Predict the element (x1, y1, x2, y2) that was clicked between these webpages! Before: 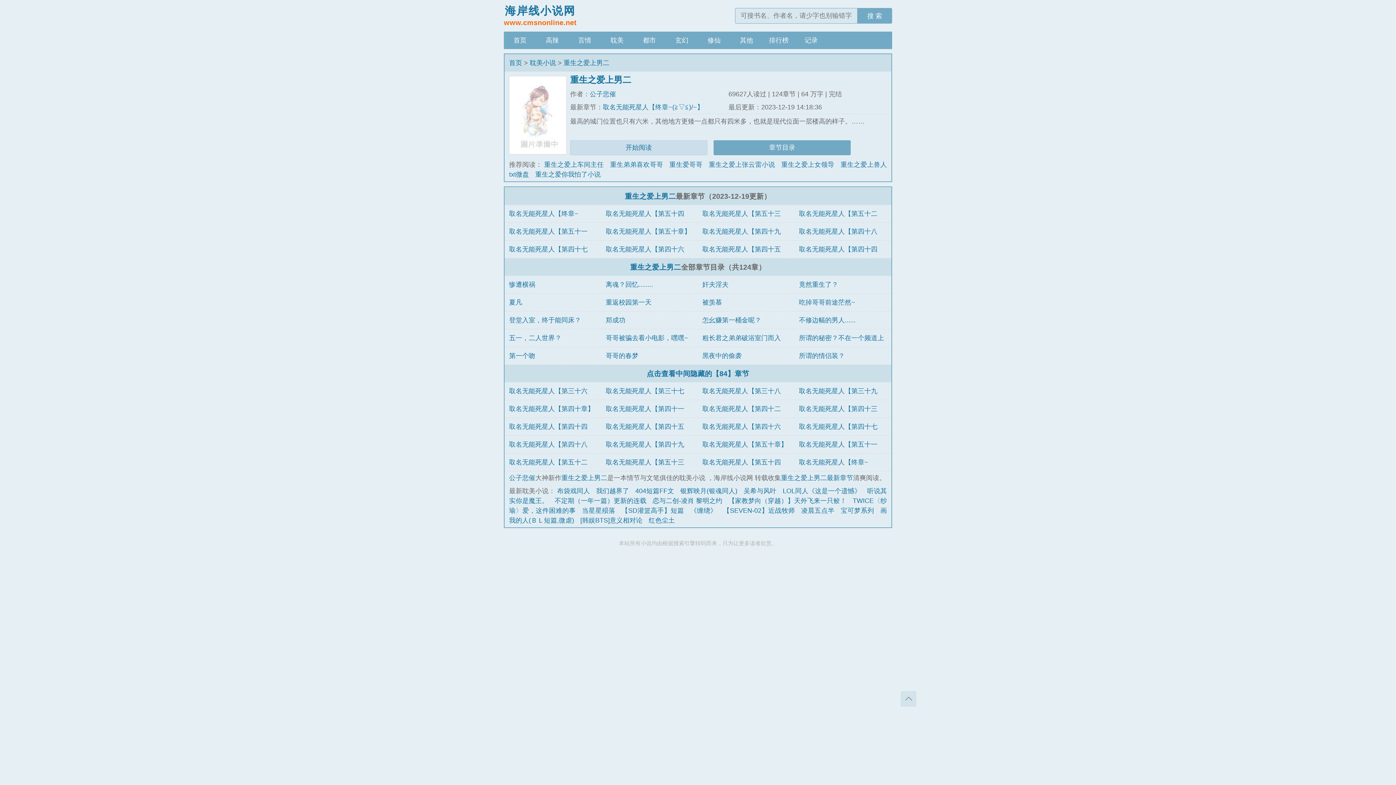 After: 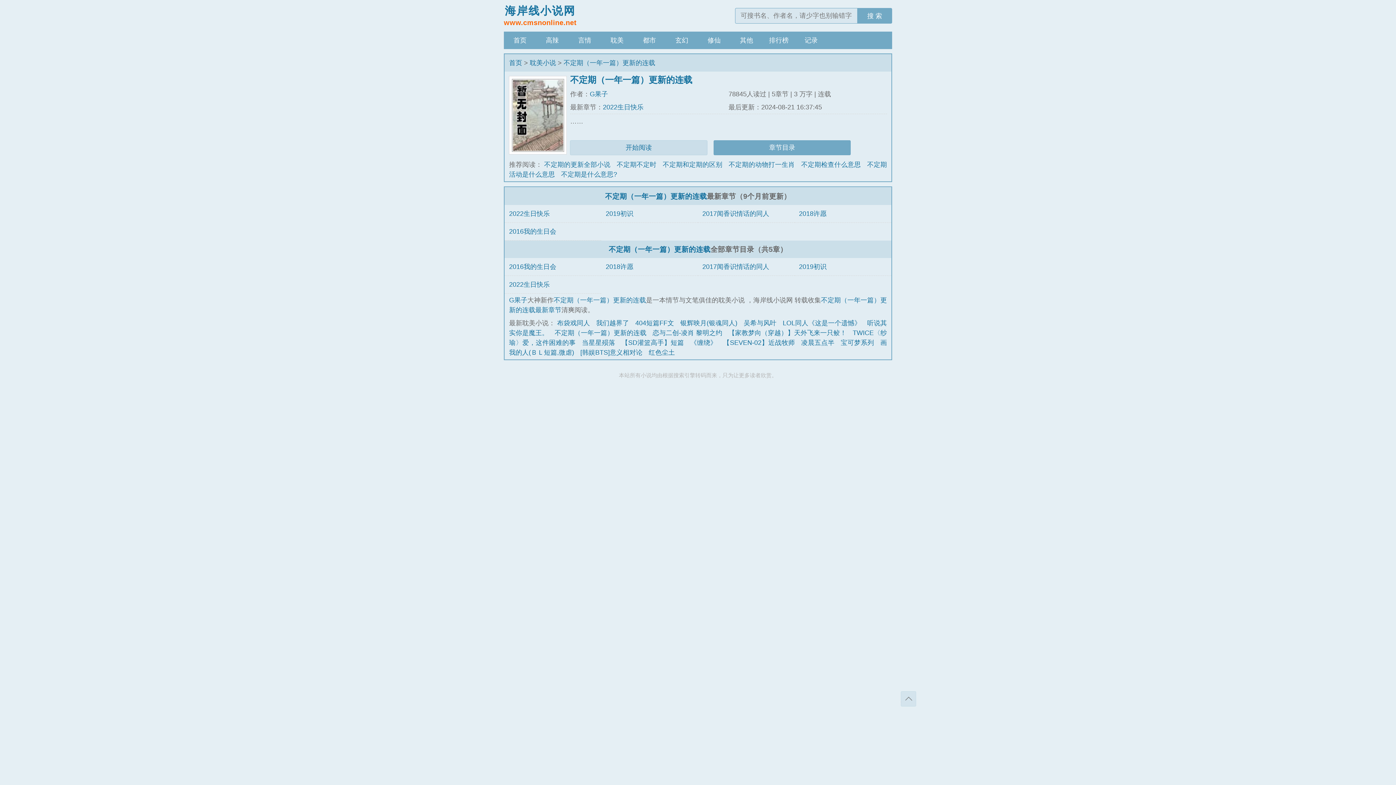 Action: label: 不定期（一年一篇）更新的连载 bbox: (554, 497, 646, 504)